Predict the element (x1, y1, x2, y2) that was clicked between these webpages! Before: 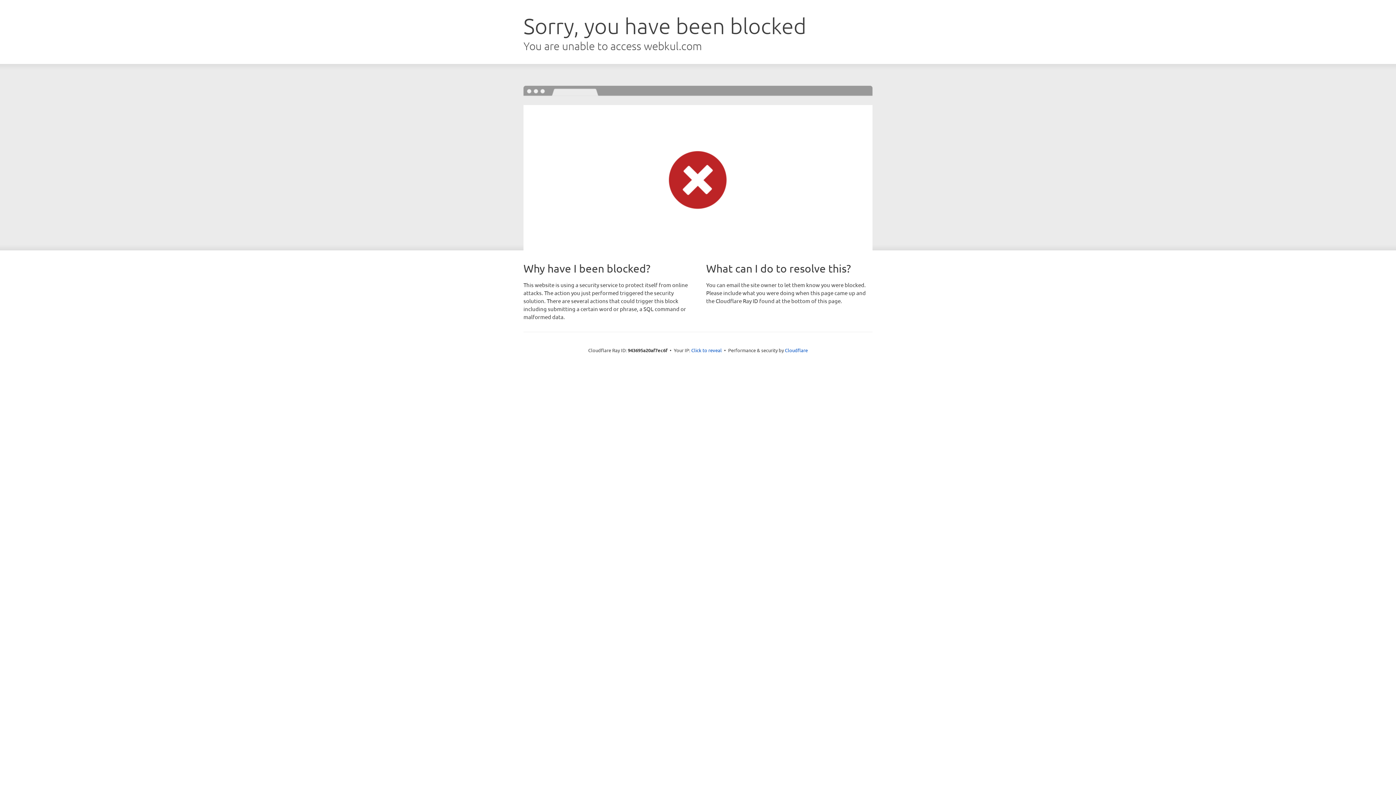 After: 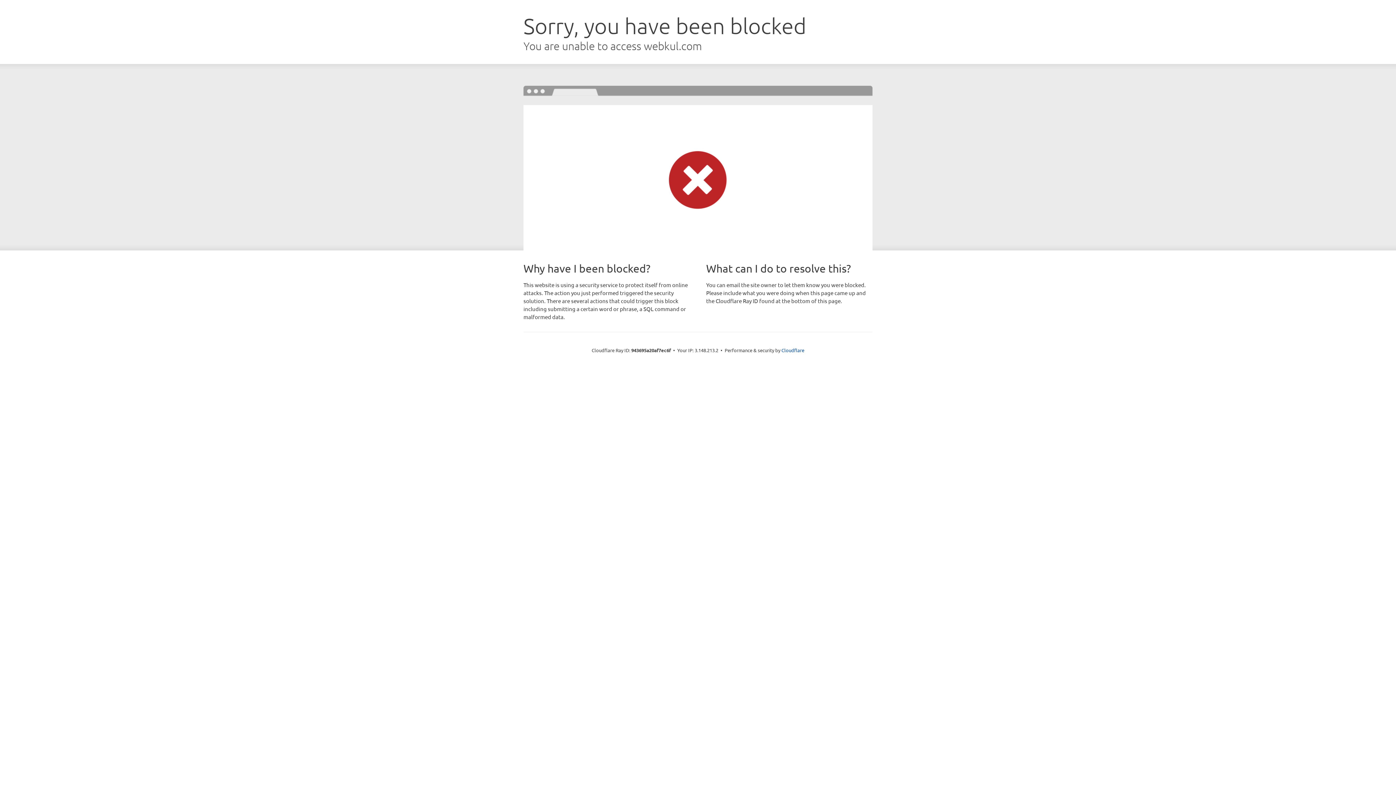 Action: label: Click to reveal bbox: (691, 346, 722, 353)